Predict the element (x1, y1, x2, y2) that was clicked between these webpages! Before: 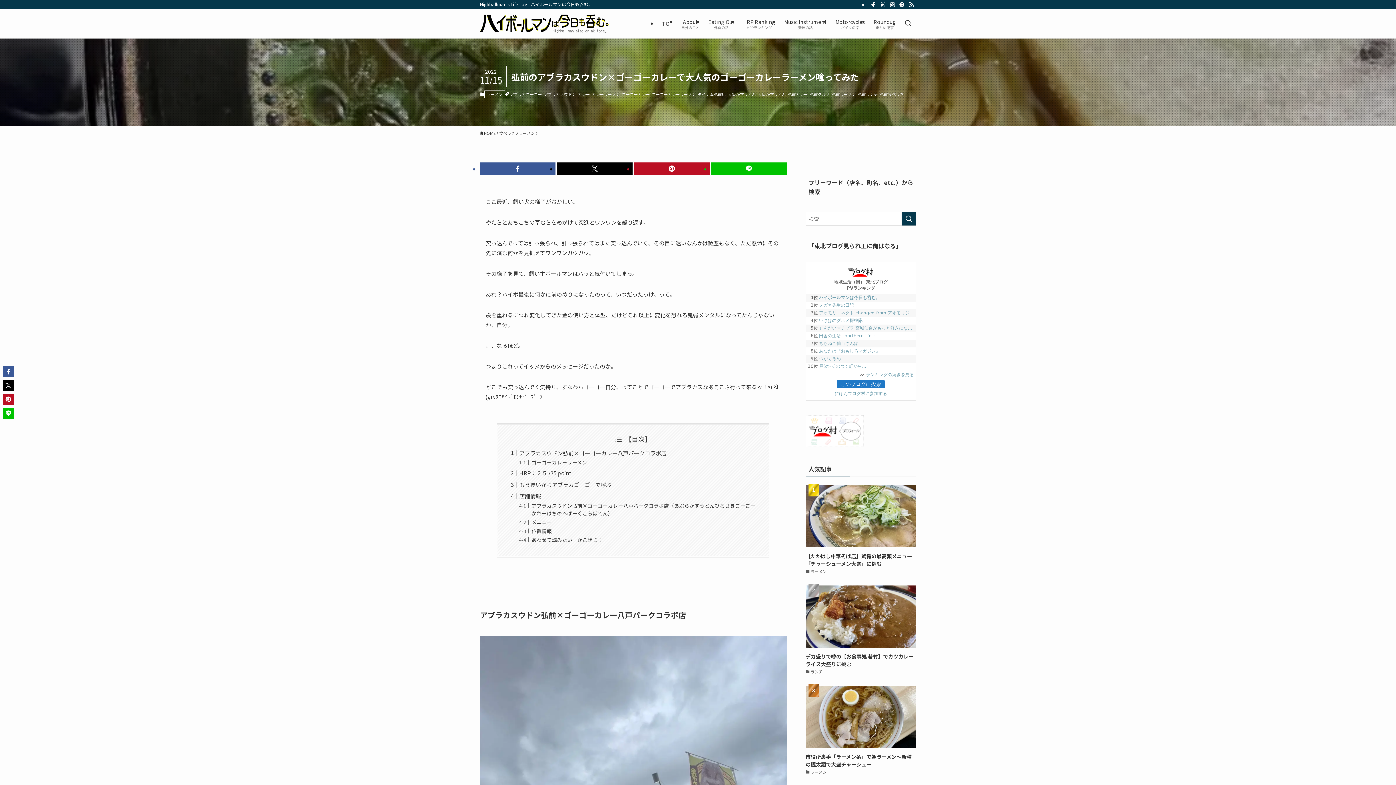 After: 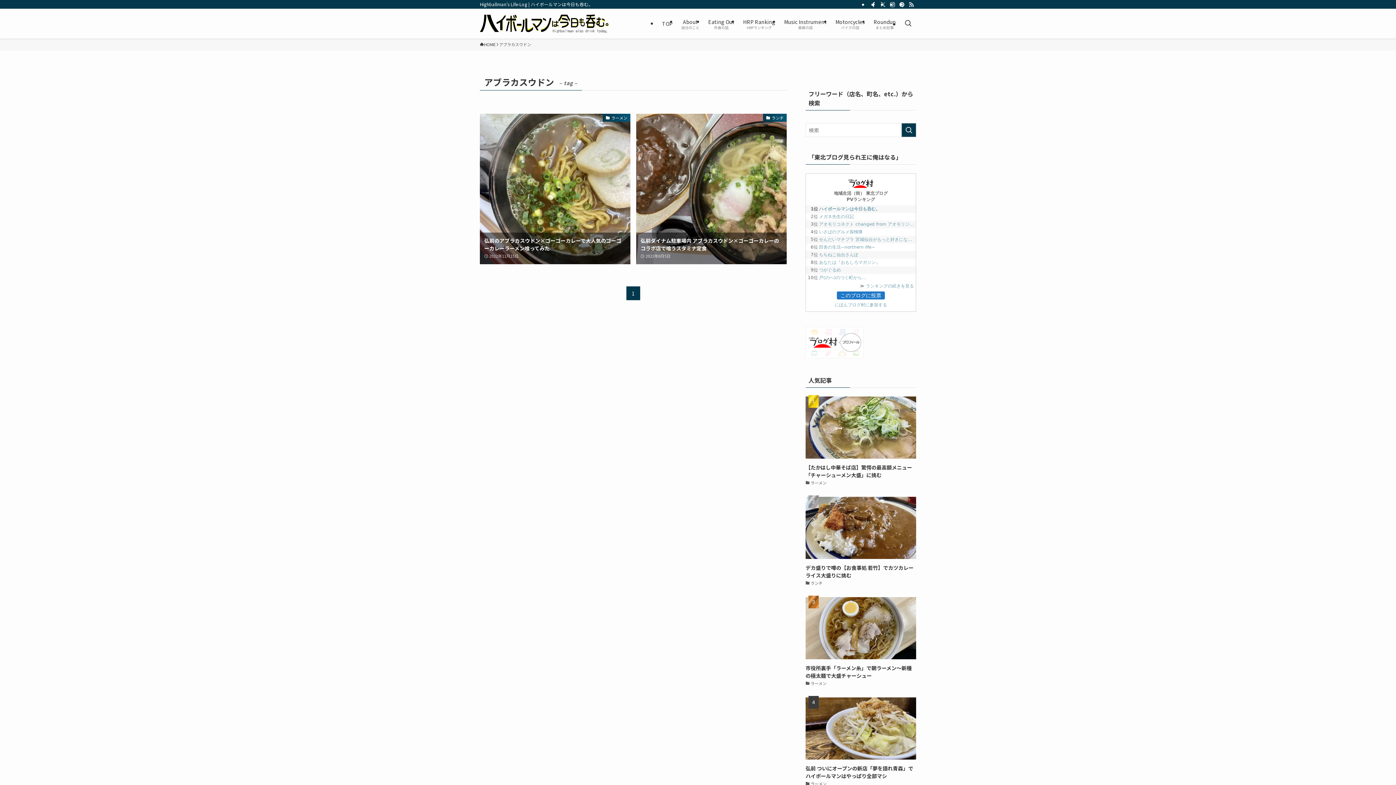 Action: label: アブラカスウドン bbox: (543, 90, 577, 98)